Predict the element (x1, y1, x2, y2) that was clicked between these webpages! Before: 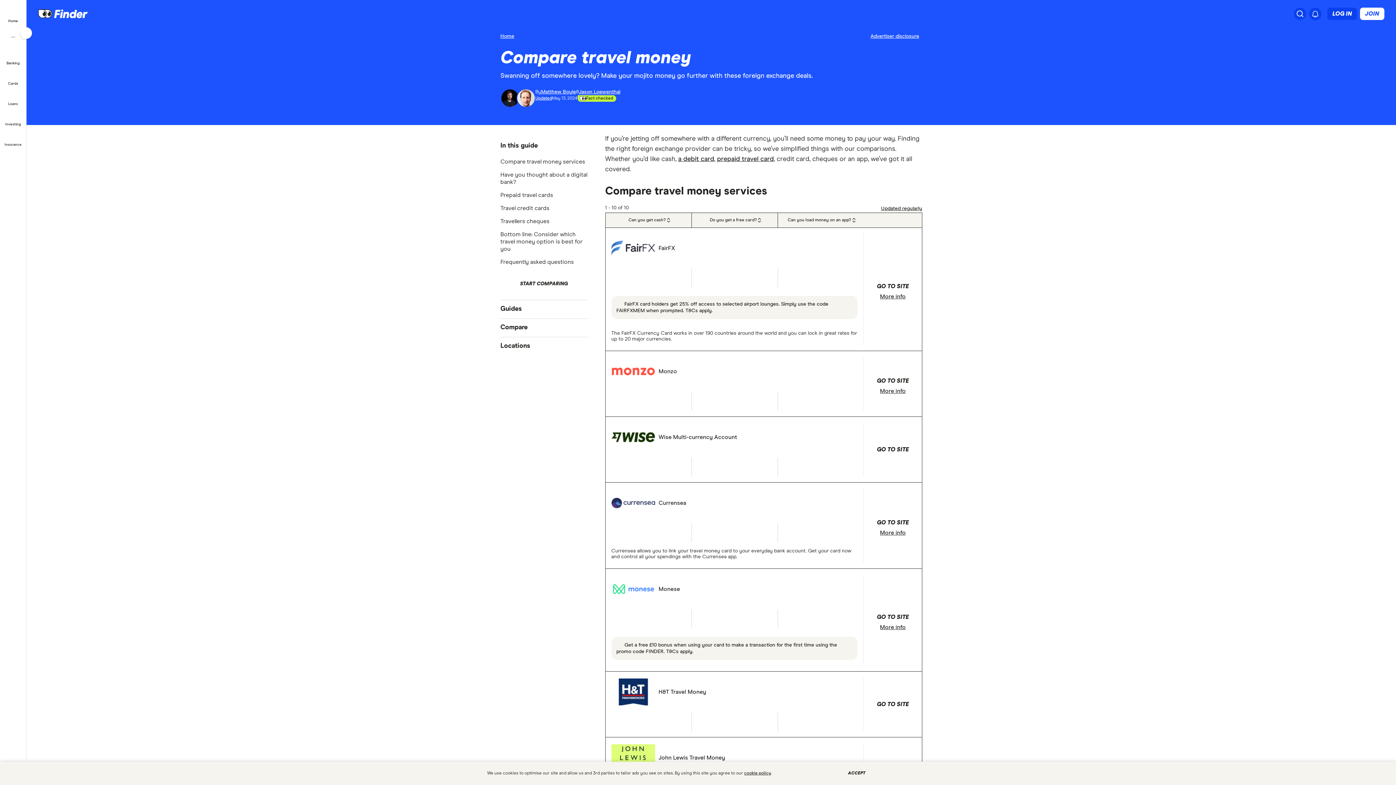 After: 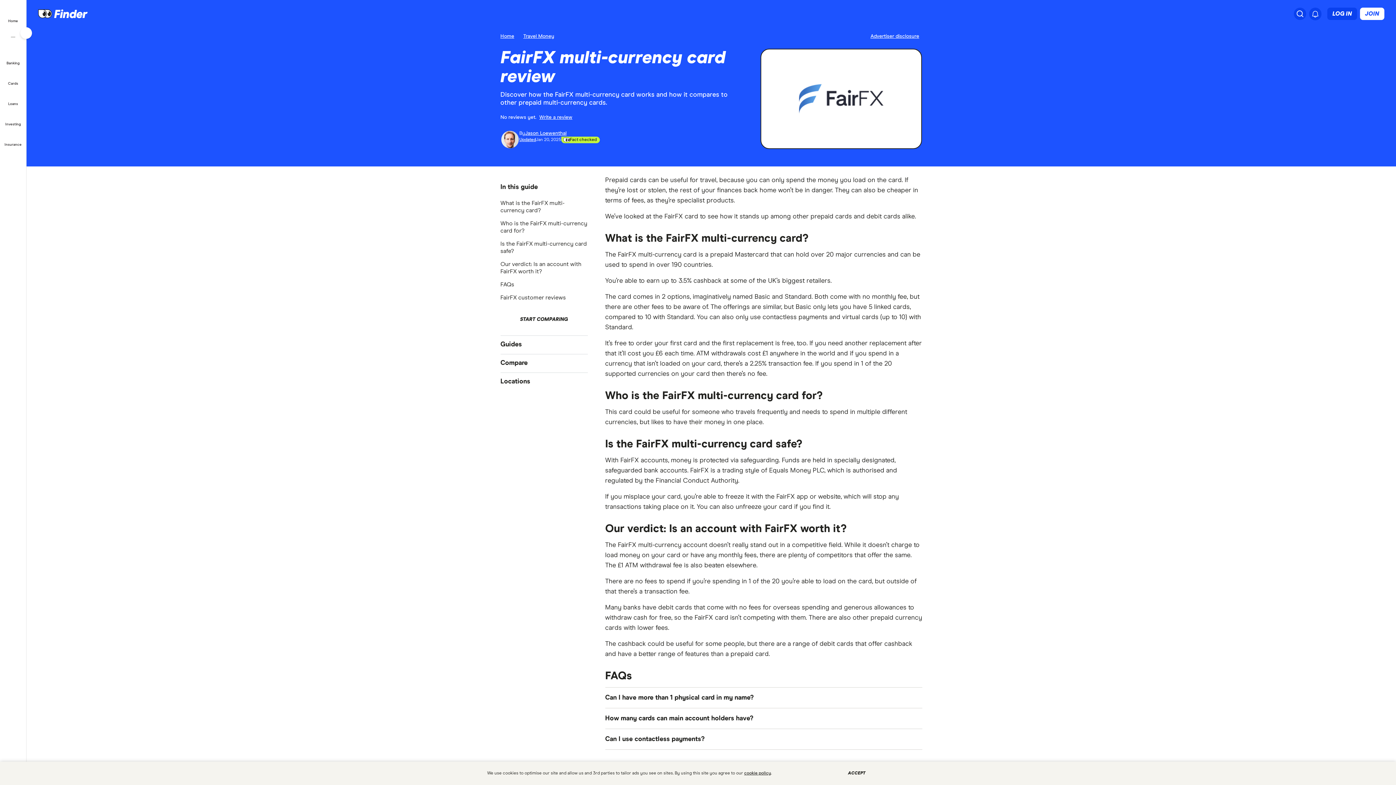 Action: label: FairFX bbox: (658, 245, 675, 251)